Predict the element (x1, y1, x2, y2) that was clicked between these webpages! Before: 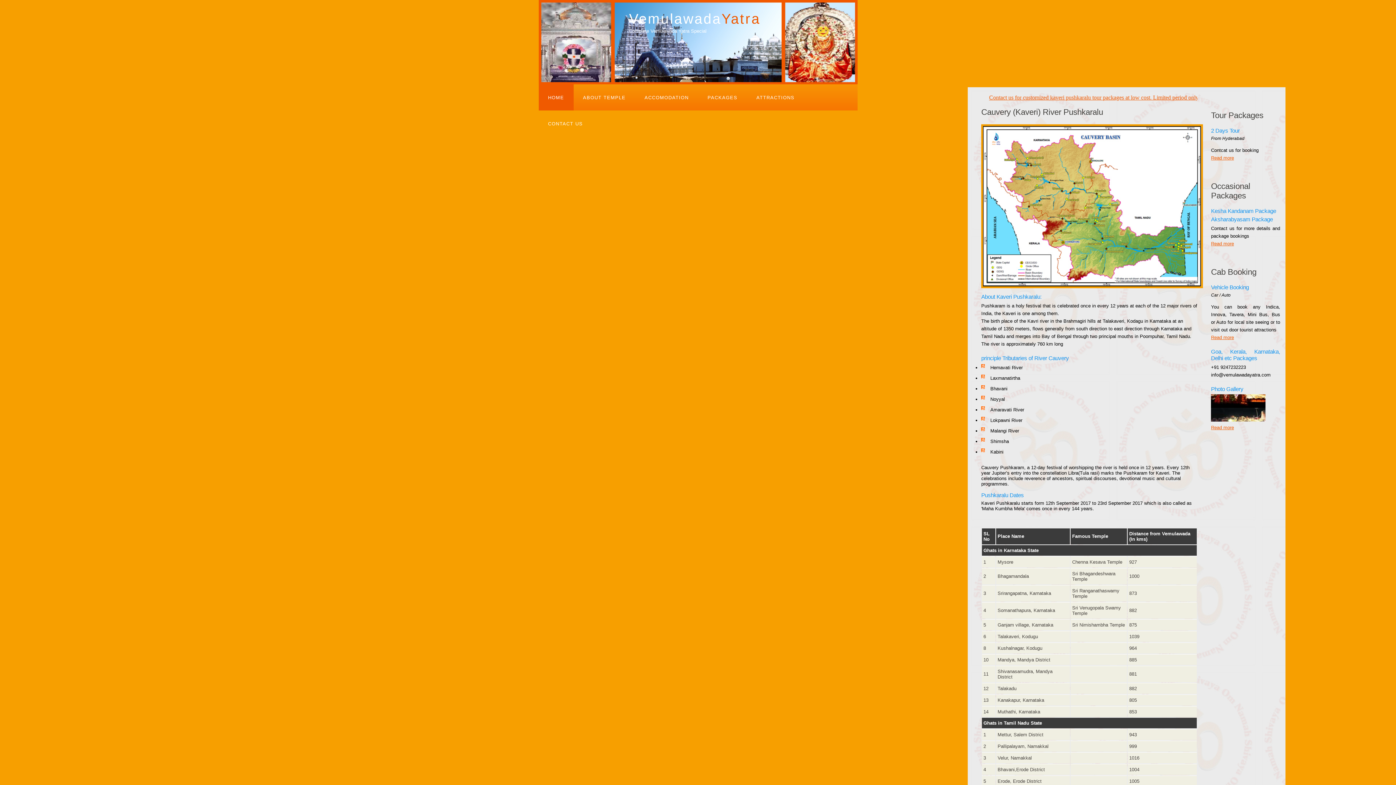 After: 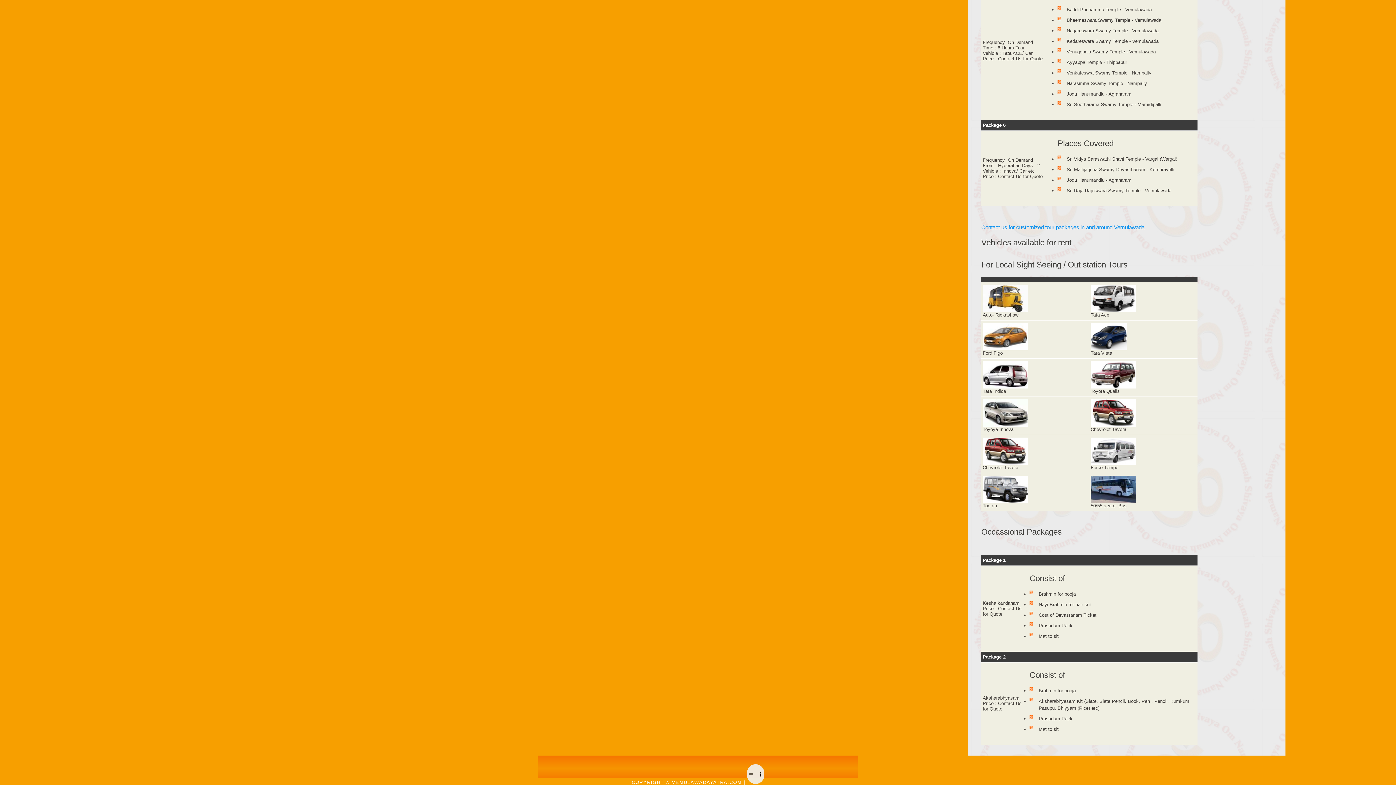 Action: bbox: (1211, 241, 1234, 246) label: Read more